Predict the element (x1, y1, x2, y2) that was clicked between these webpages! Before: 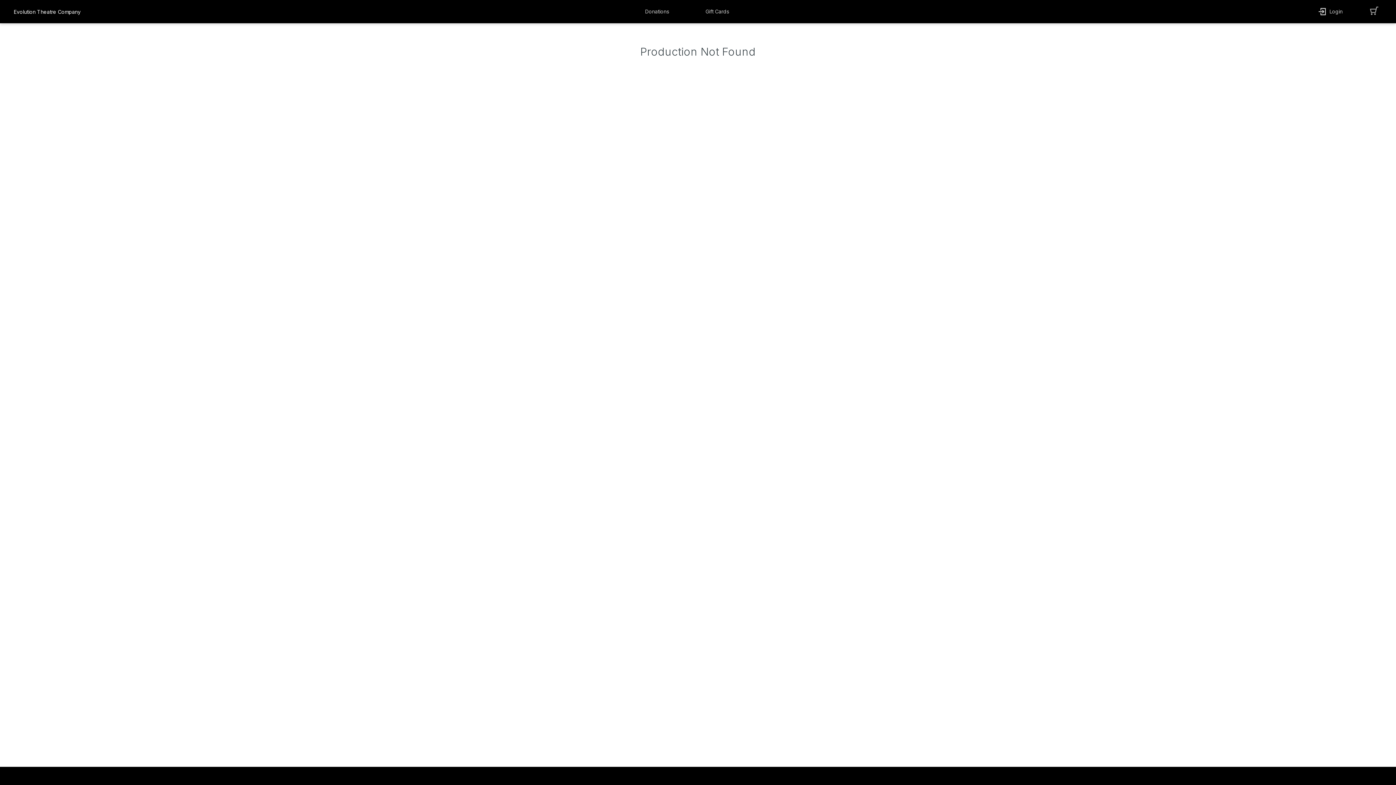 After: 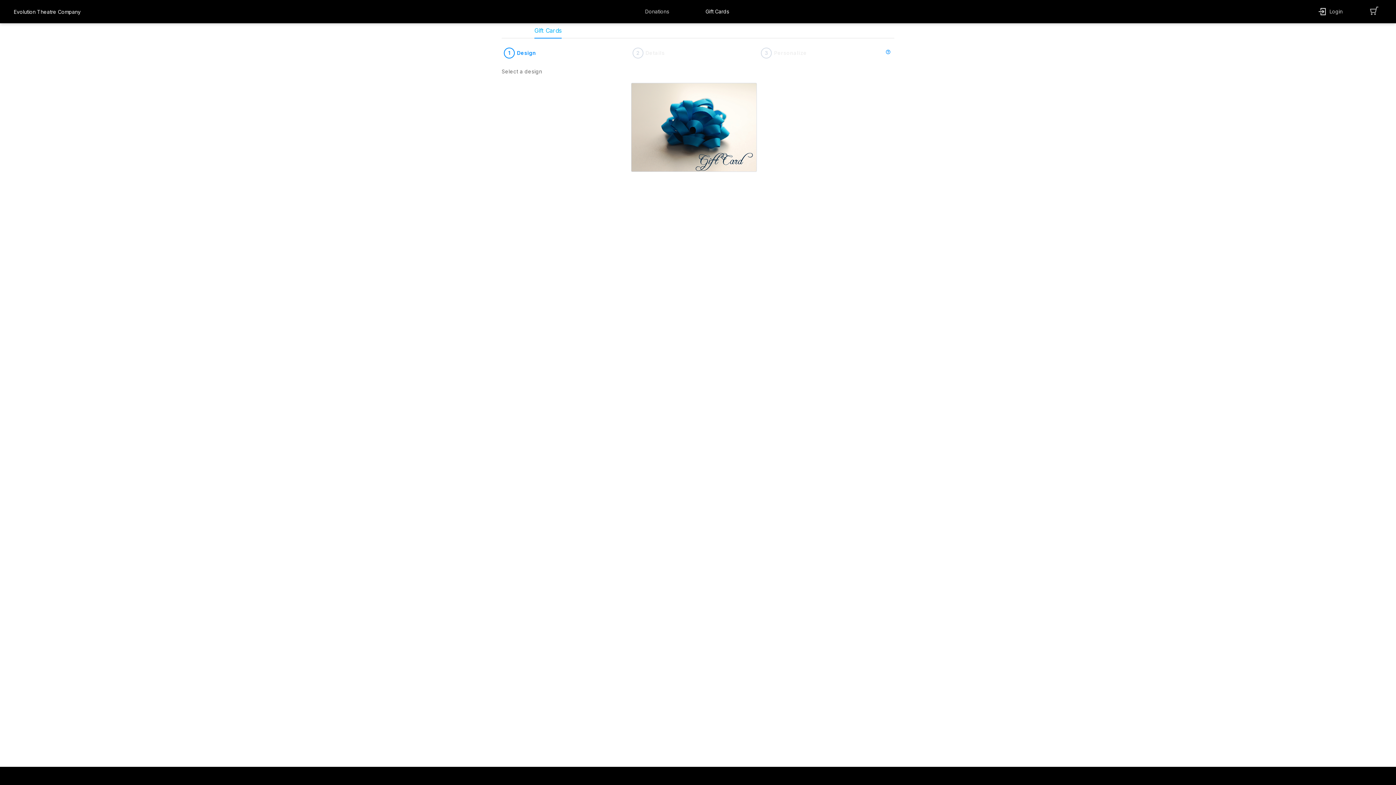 Action: label: gift card button bbox: (698, 7, 740, 15)